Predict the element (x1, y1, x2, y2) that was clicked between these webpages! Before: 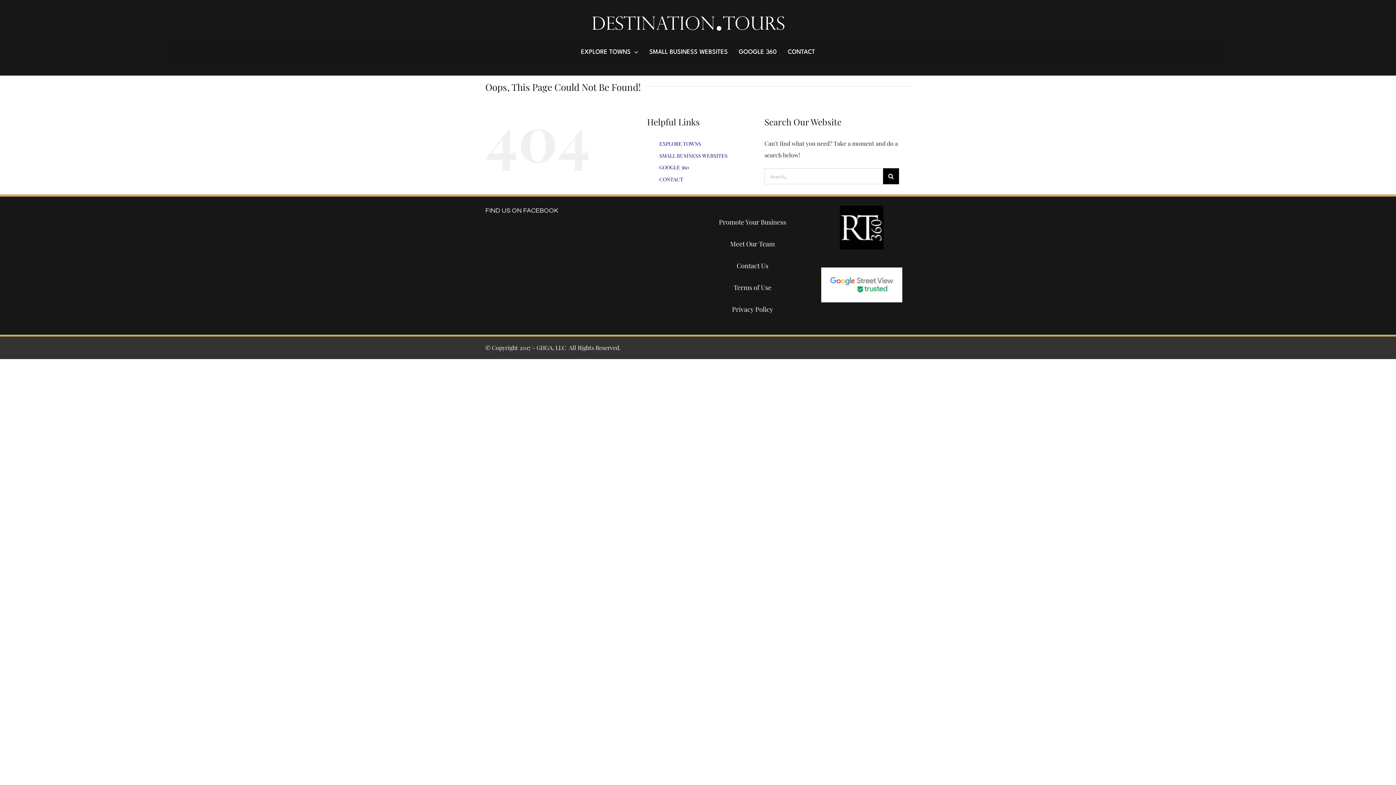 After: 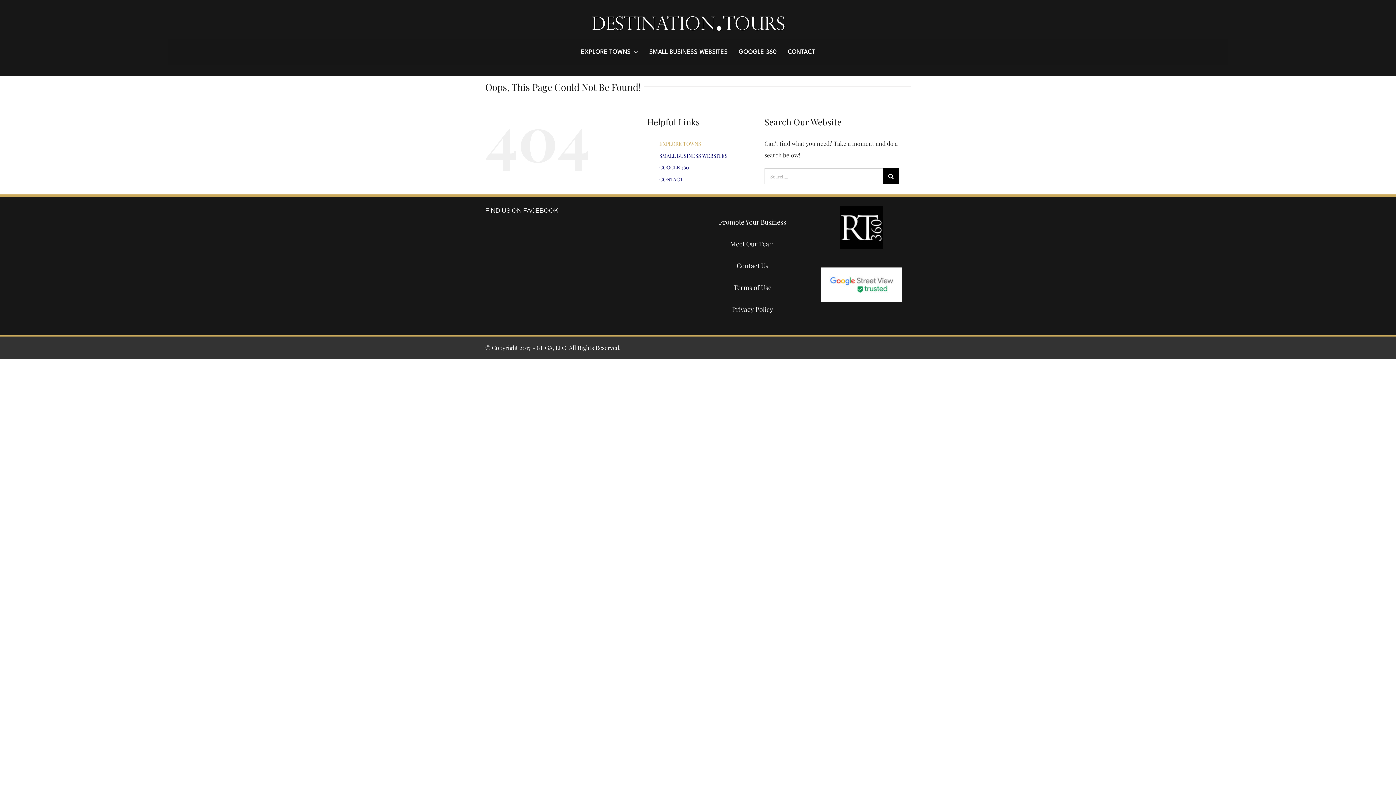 Action: bbox: (659, 140, 701, 147) label: EXPLORE TOWNS